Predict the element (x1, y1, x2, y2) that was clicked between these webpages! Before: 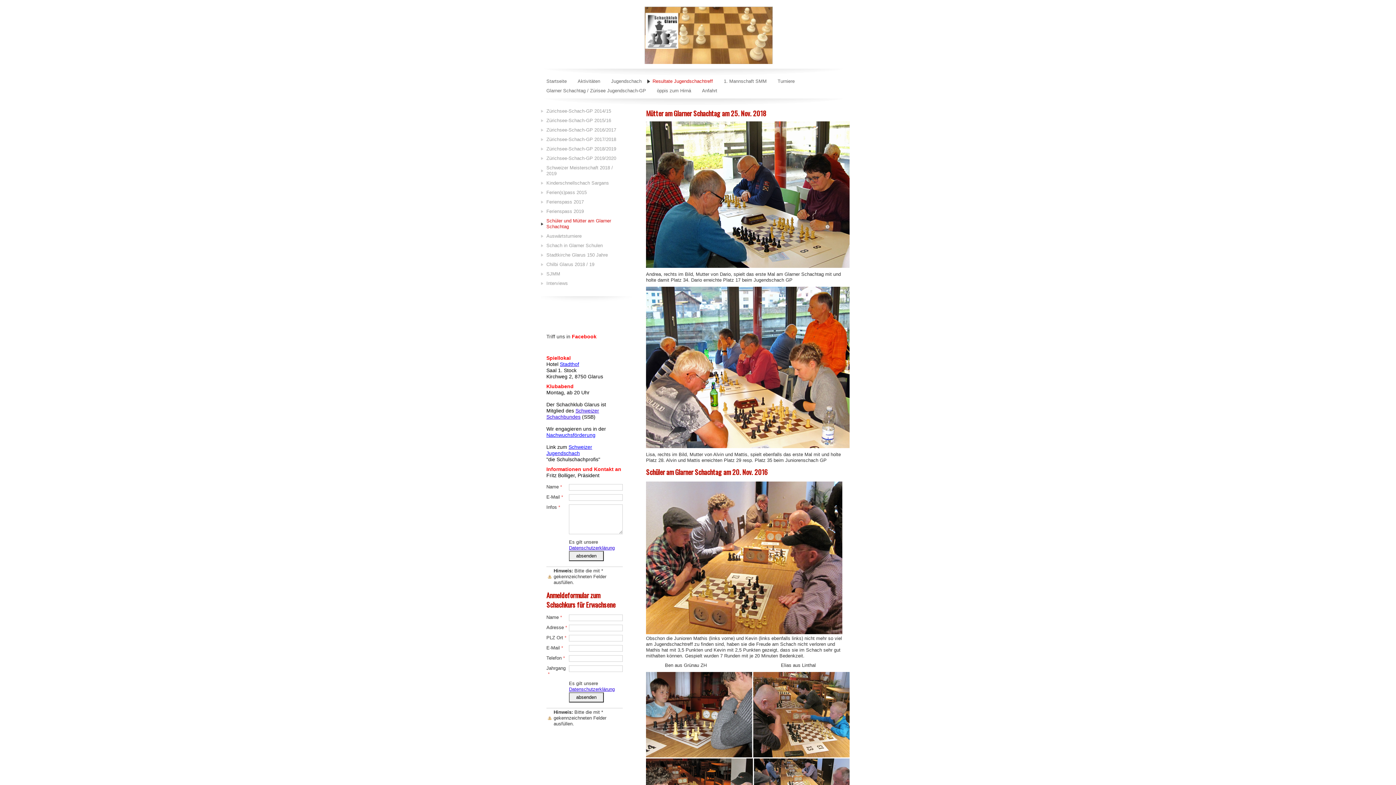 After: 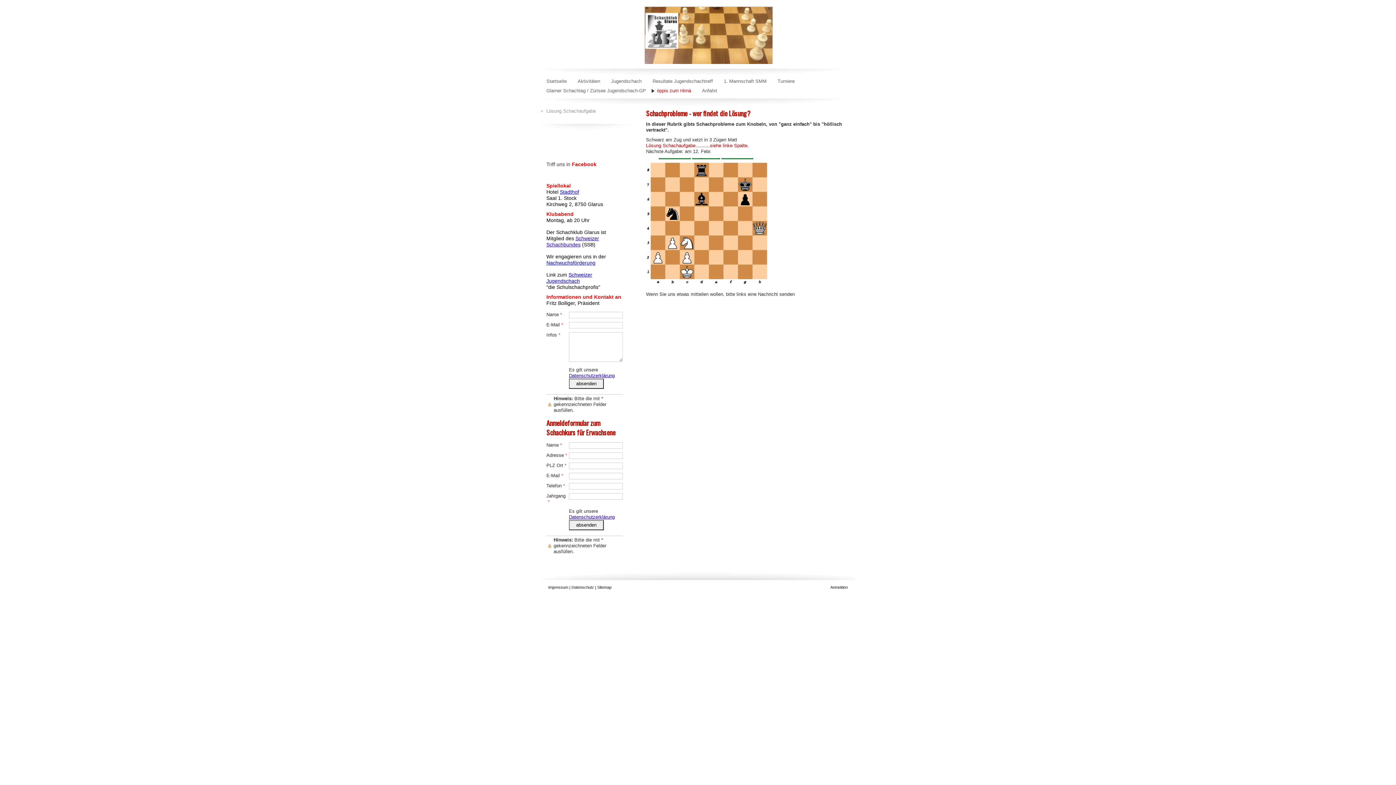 Action: bbox: (651, 86, 696, 95) label: öppis zum Hirnä